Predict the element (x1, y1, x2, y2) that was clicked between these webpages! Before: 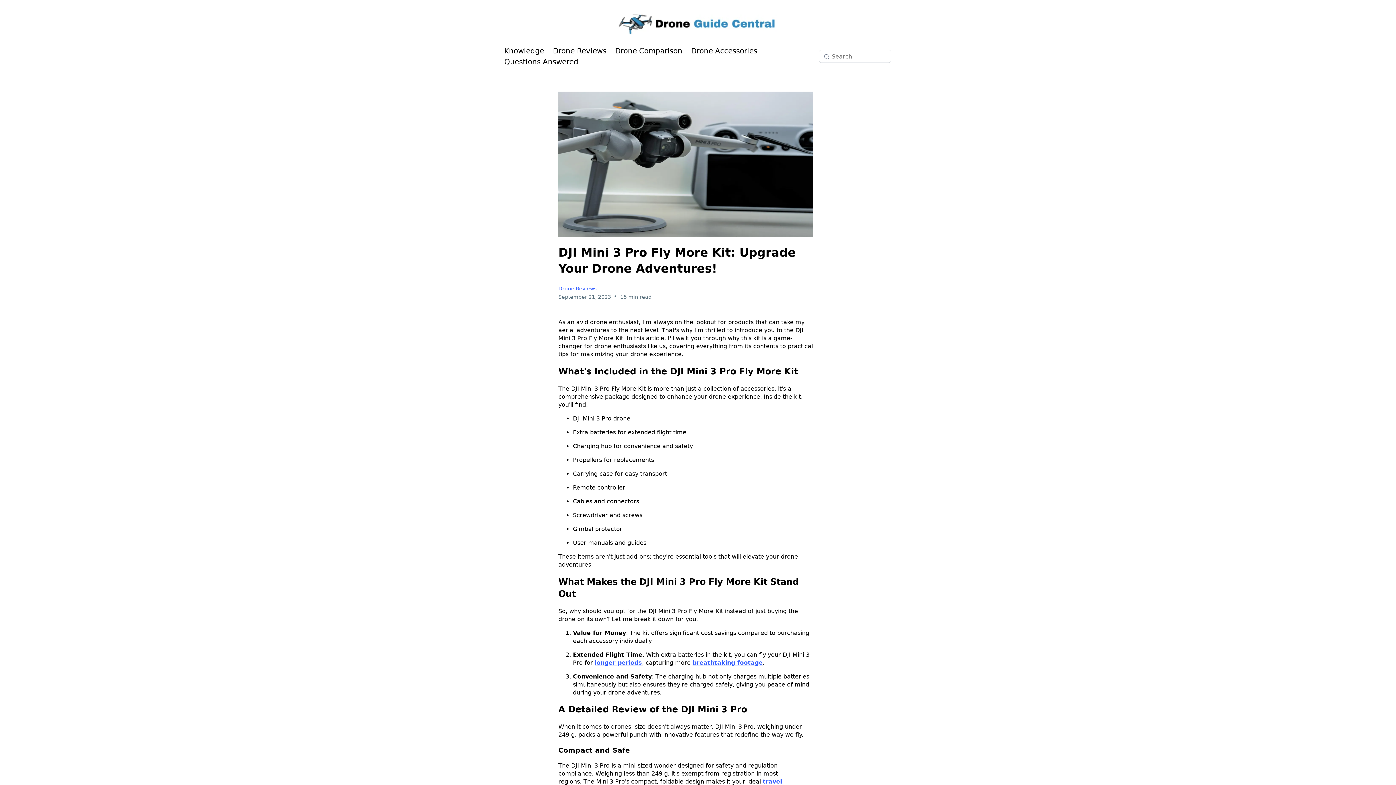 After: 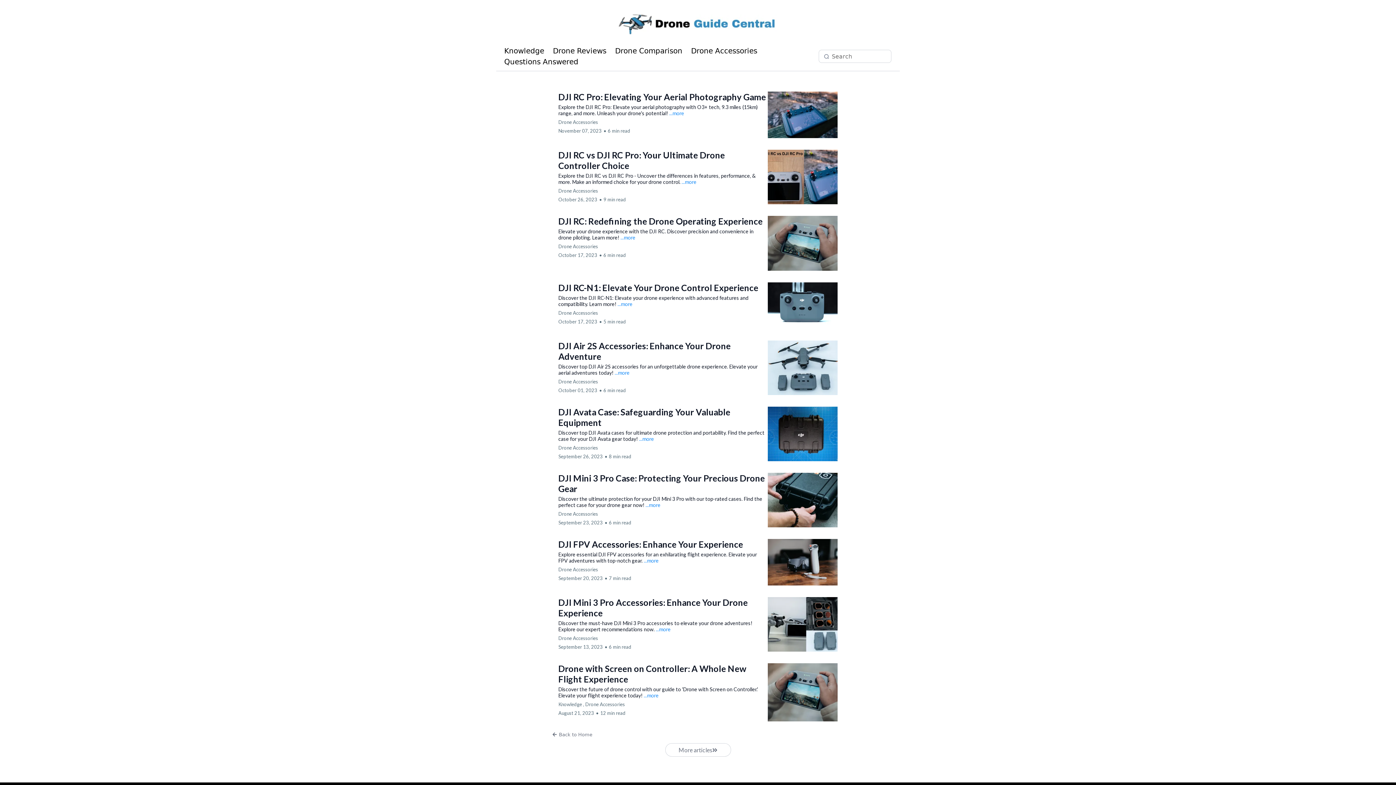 Action: label: Drone Accessories bbox: (686, 45, 761, 56)